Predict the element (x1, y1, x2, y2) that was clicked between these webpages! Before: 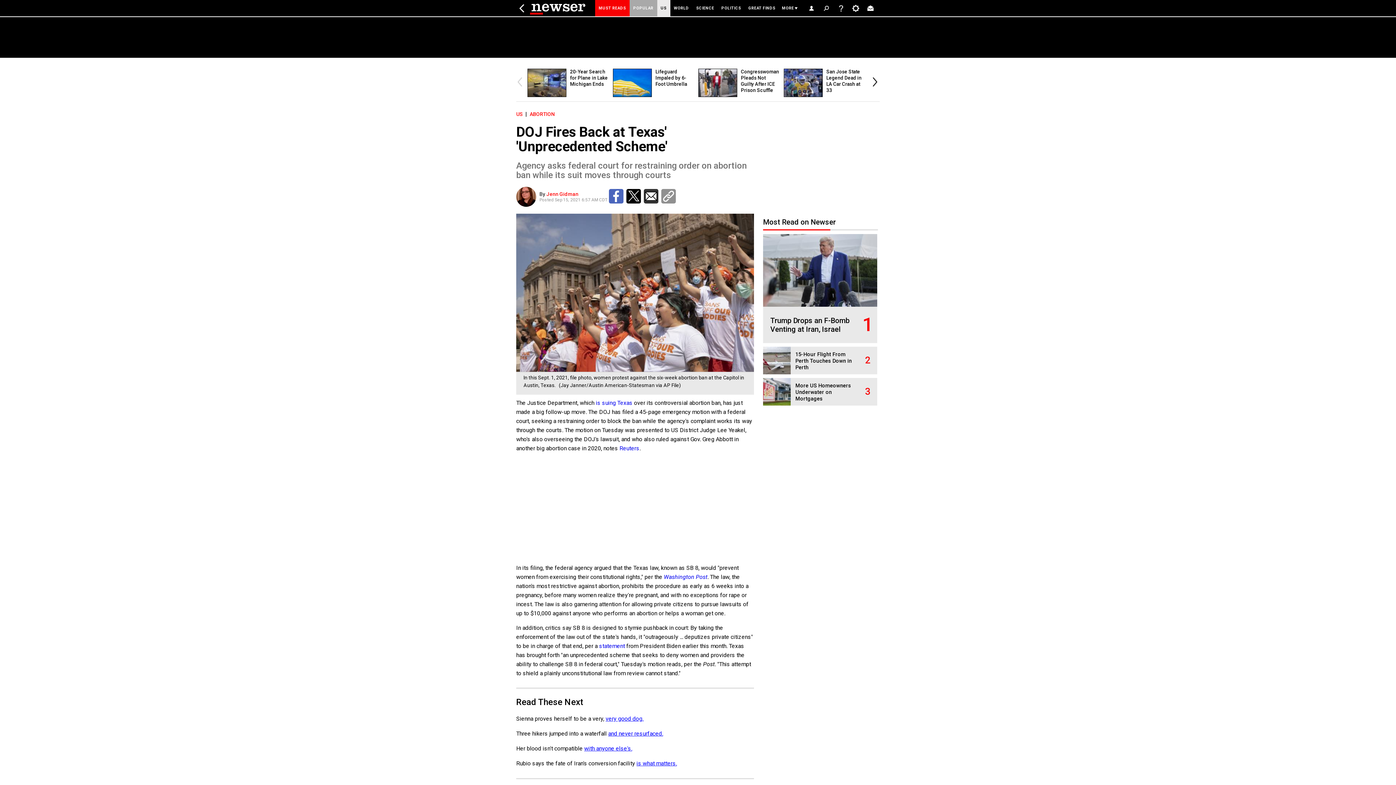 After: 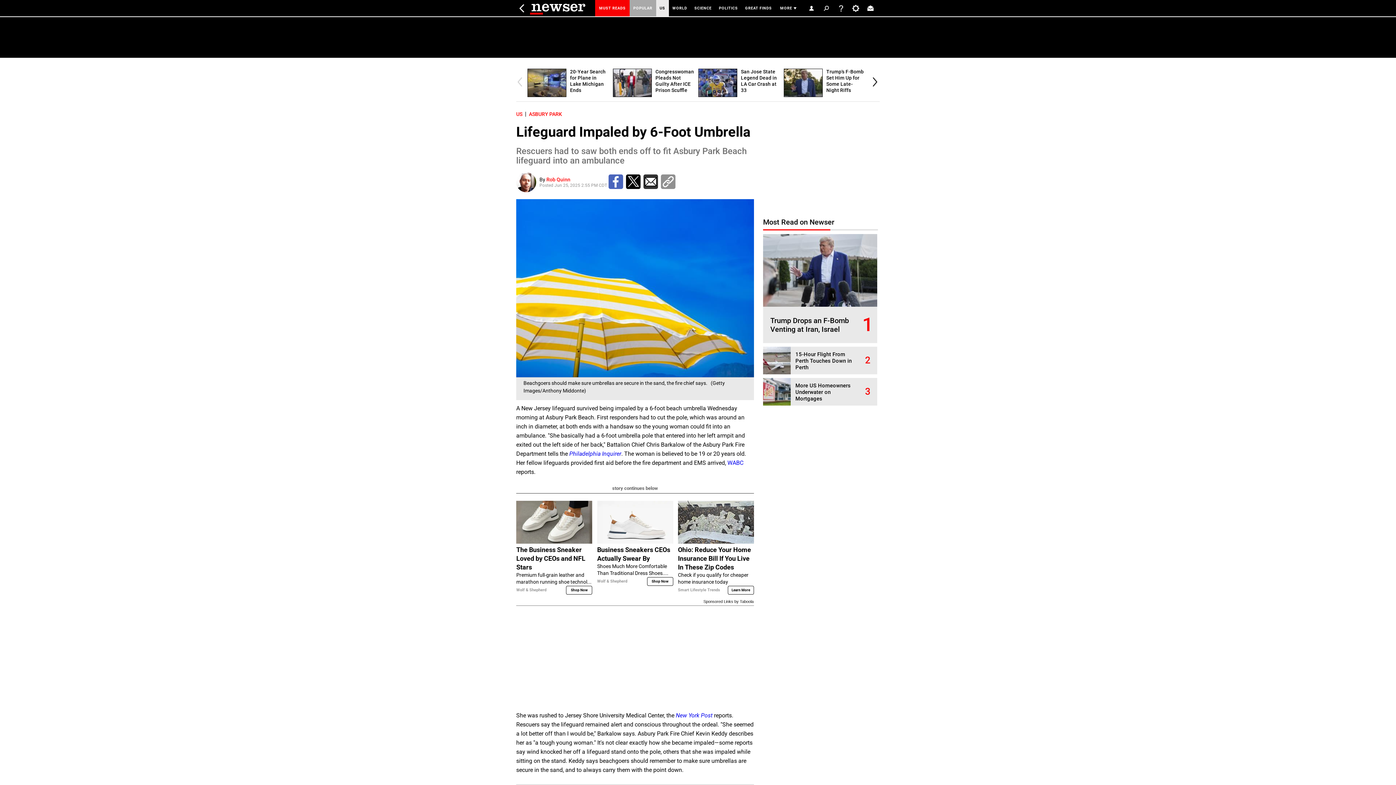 Action: bbox: (655, 68, 687, 86) label: Lifeguard Impaled by 6-Foot Umbrella